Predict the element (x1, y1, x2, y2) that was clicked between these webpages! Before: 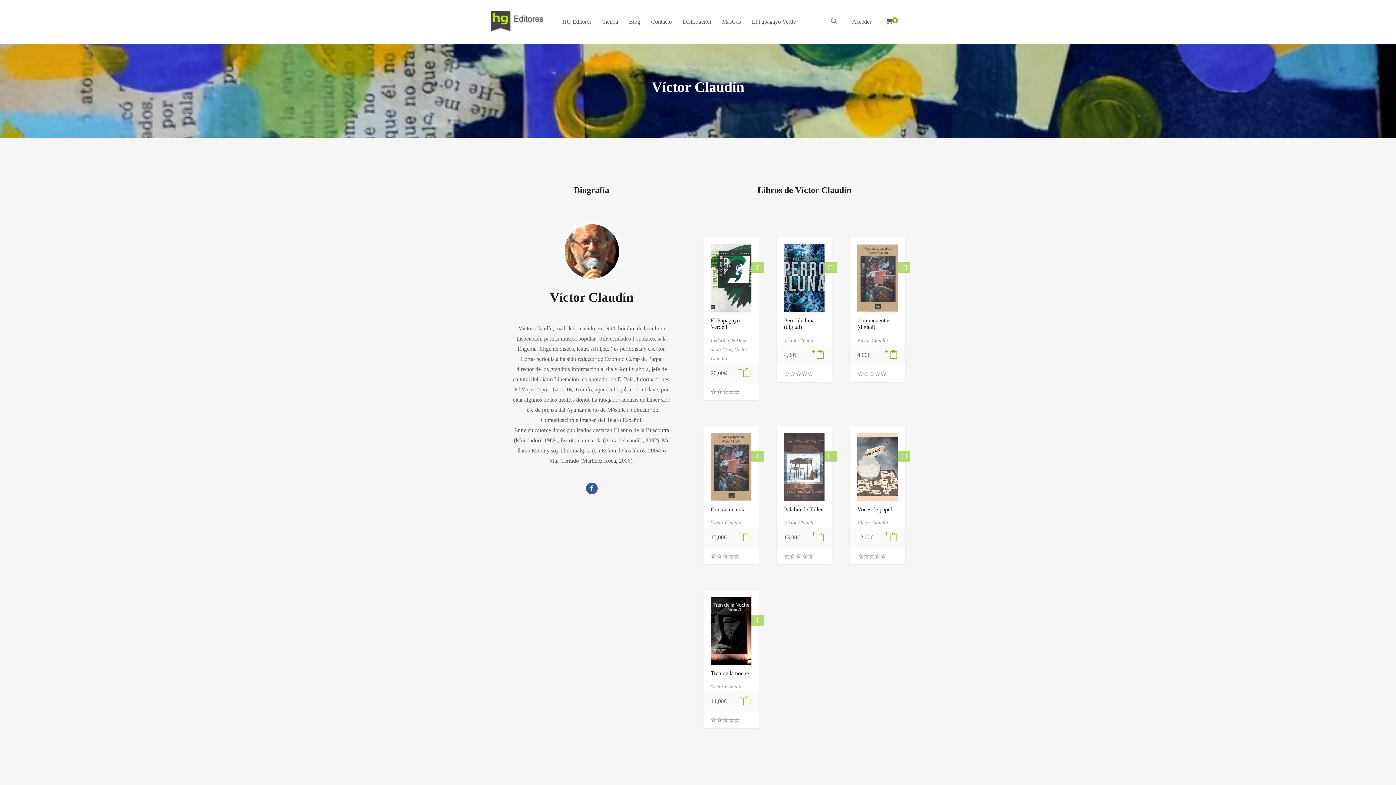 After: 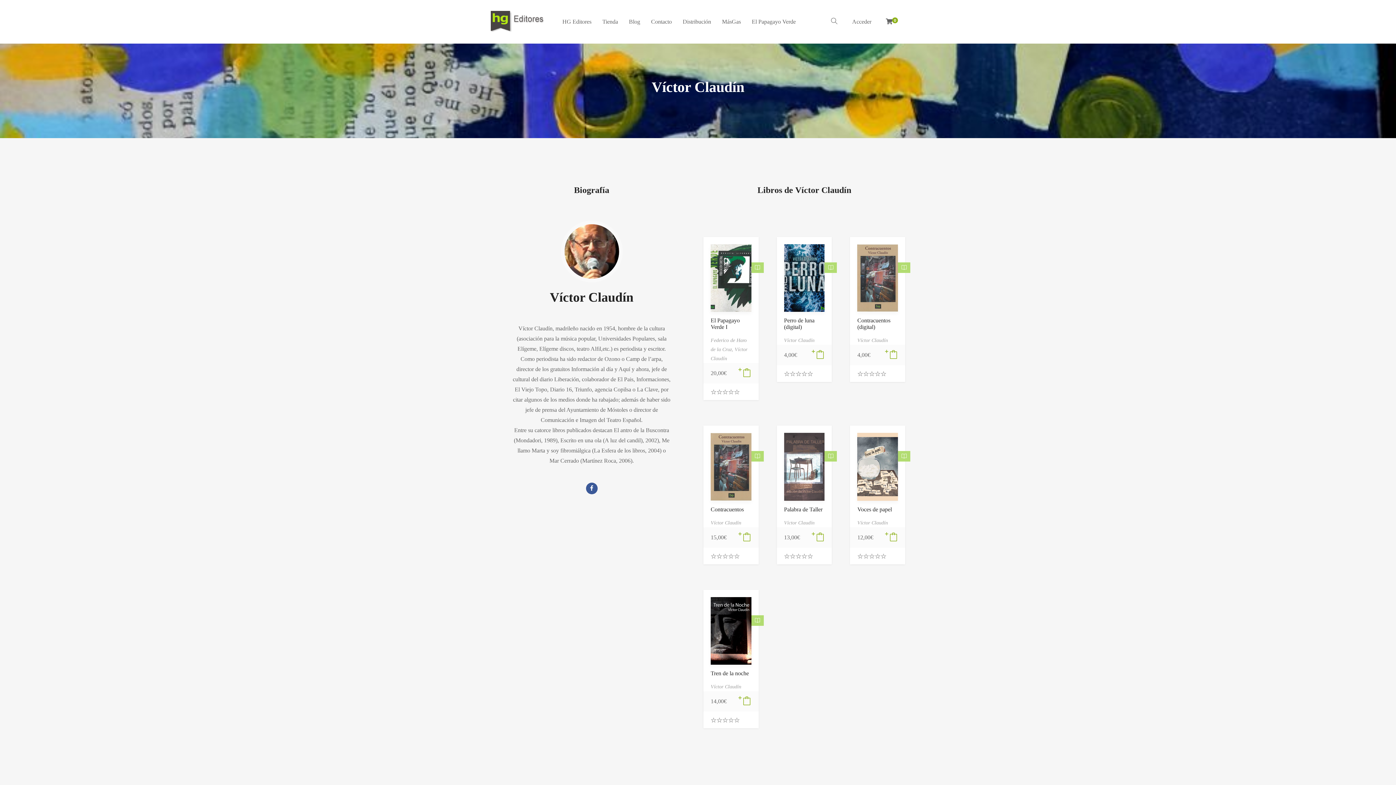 Action: label: Víctor Claudín bbox: (550, 290, 633, 304)